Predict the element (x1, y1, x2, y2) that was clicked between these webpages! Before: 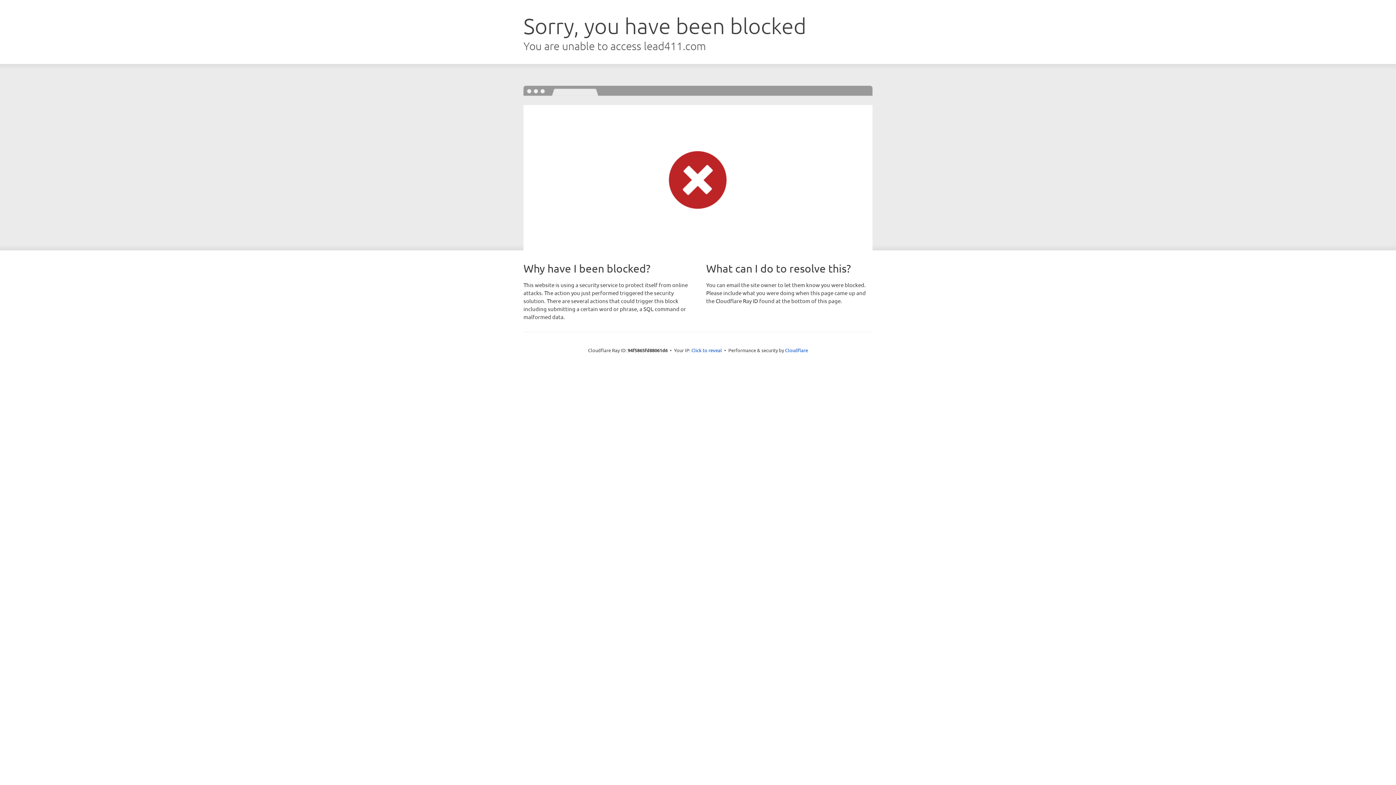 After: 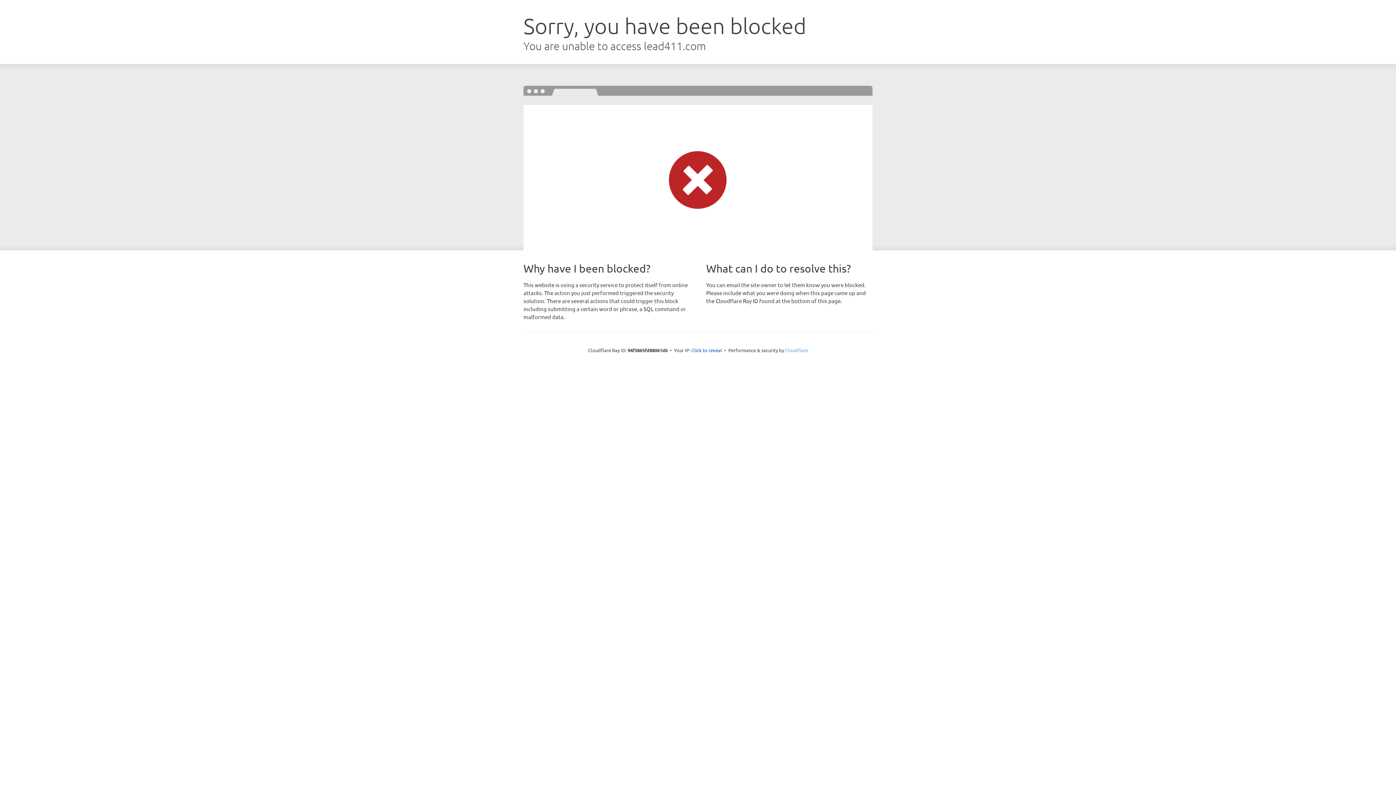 Action: label: Cloudflare bbox: (785, 347, 808, 353)